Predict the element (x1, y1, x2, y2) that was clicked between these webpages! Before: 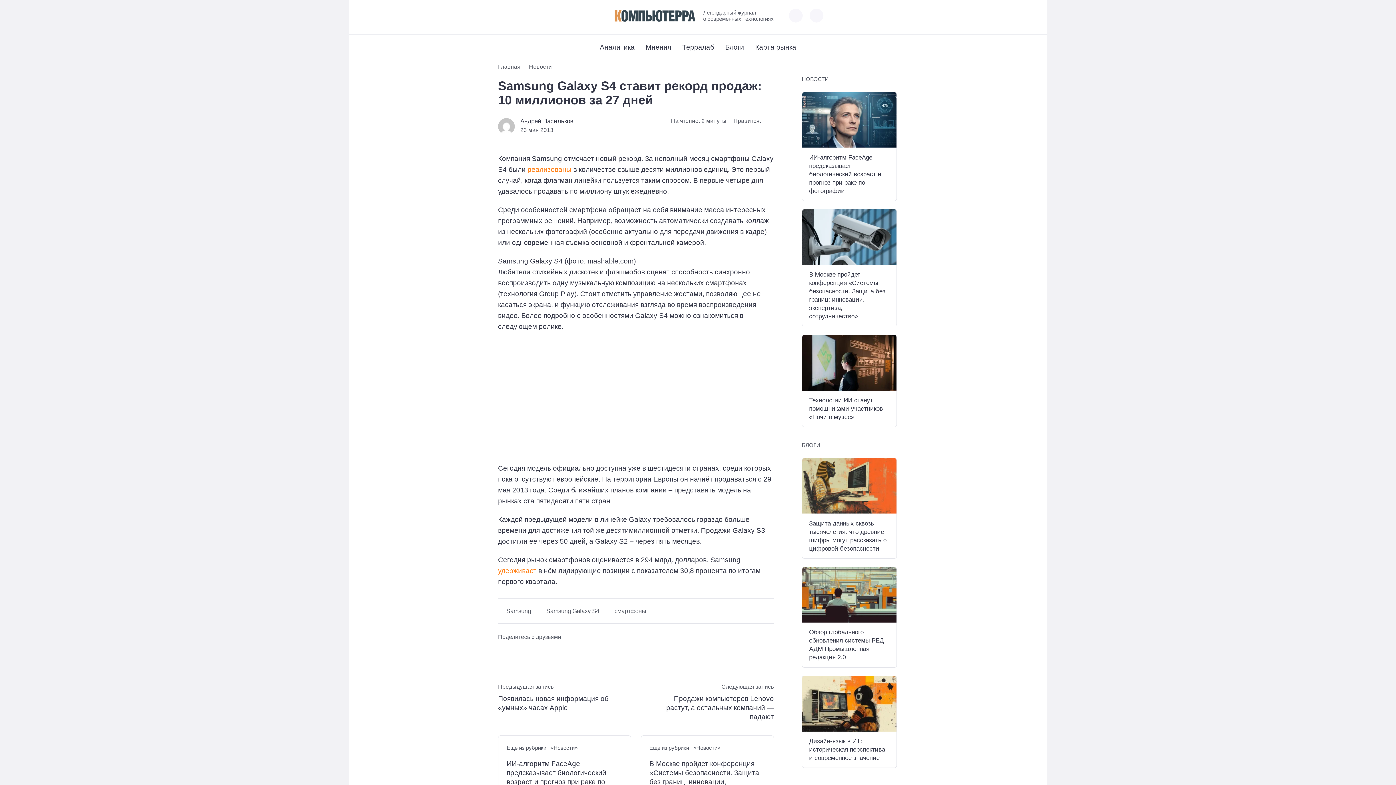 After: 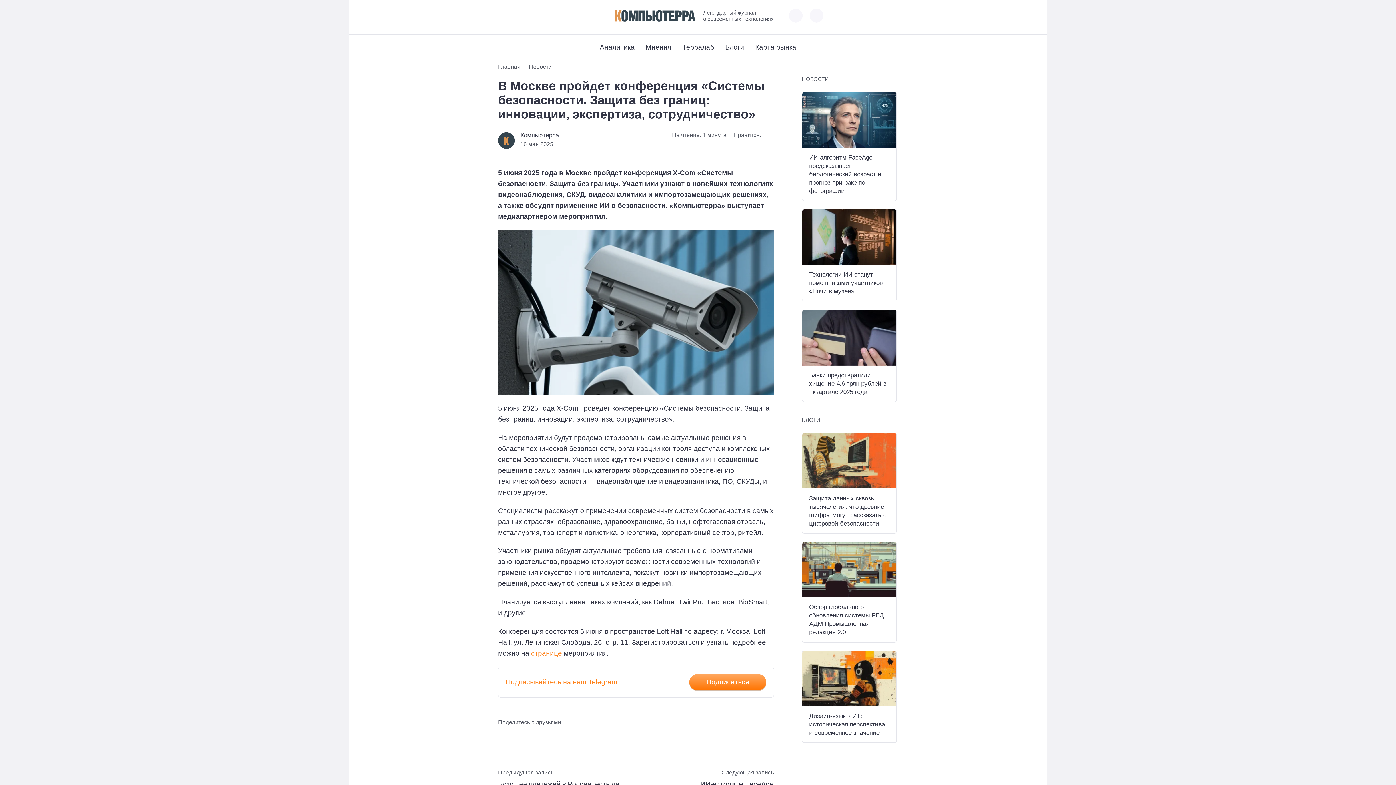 Action: bbox: (649, 759, 765, 796) label: В Москве пройдет конференция «Системы безопасности. Защита без границ: инновации, экспертиза, сотрудничество»